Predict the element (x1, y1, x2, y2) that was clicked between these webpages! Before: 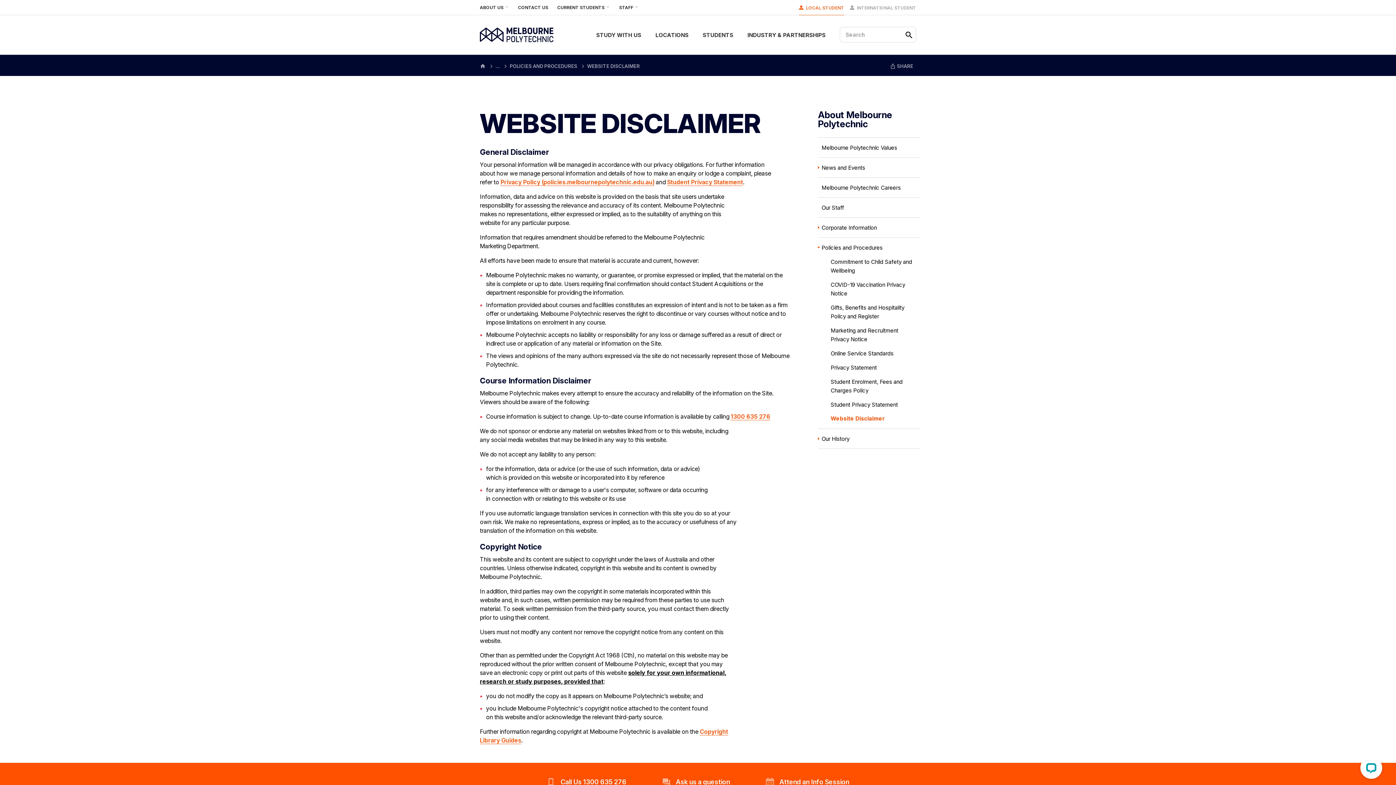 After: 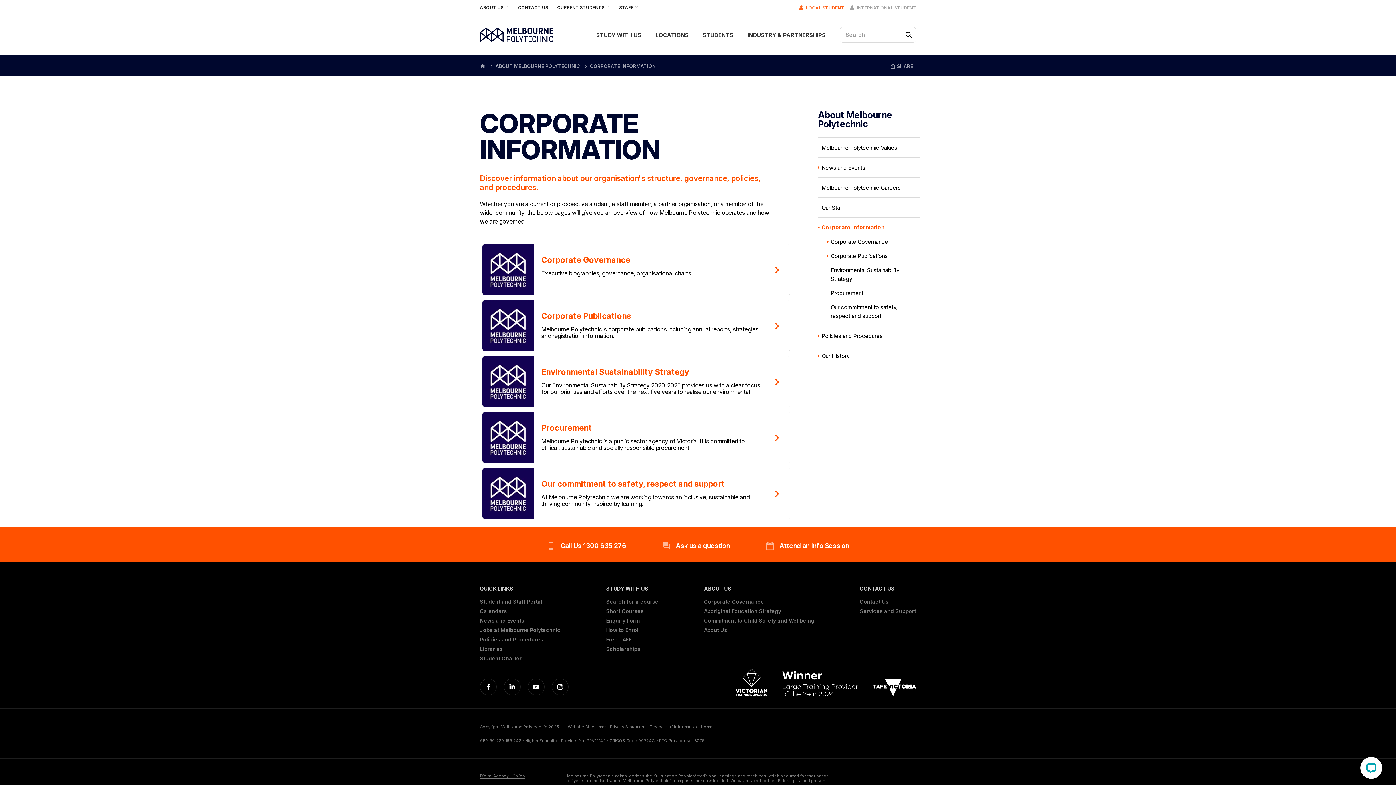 Action: label: Corporate Information bbox: (821, 224, 877, 231)